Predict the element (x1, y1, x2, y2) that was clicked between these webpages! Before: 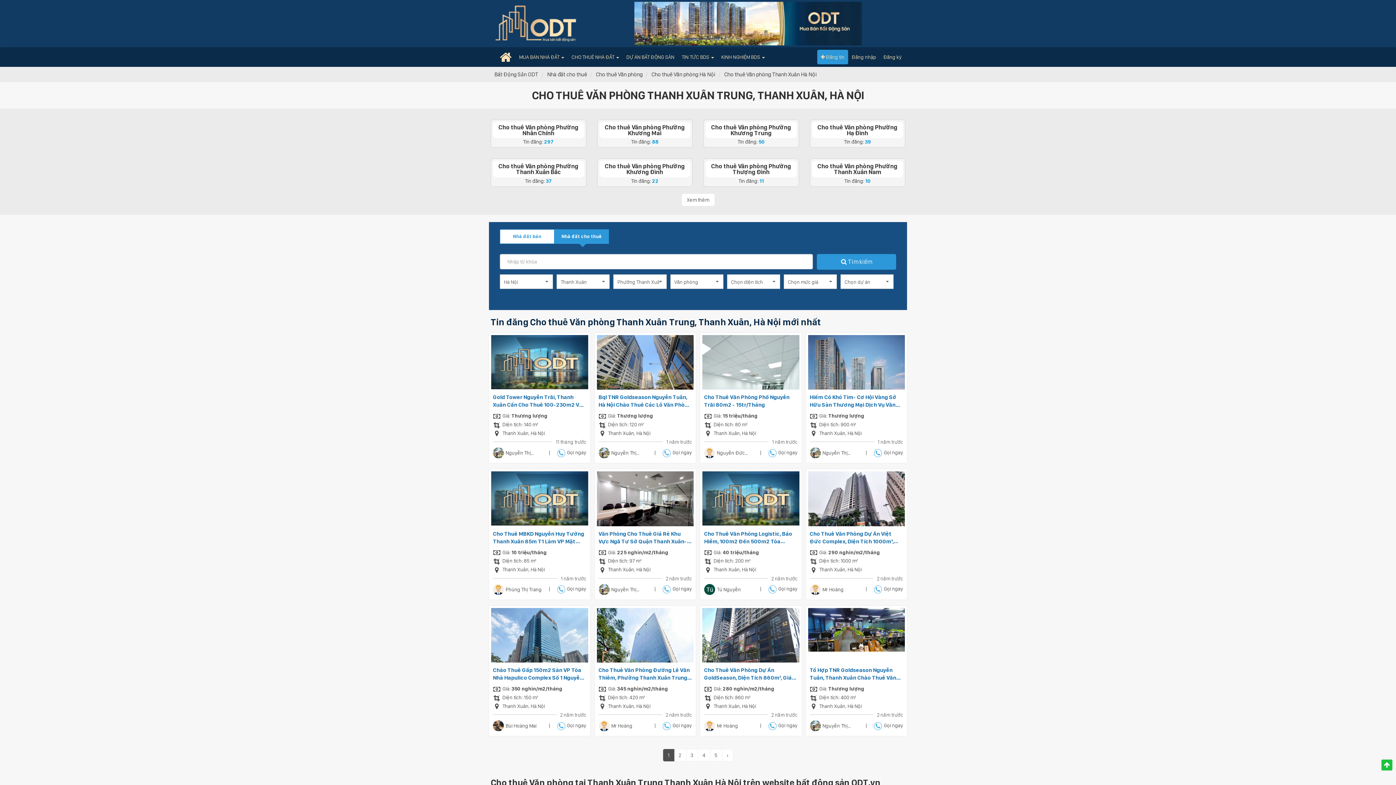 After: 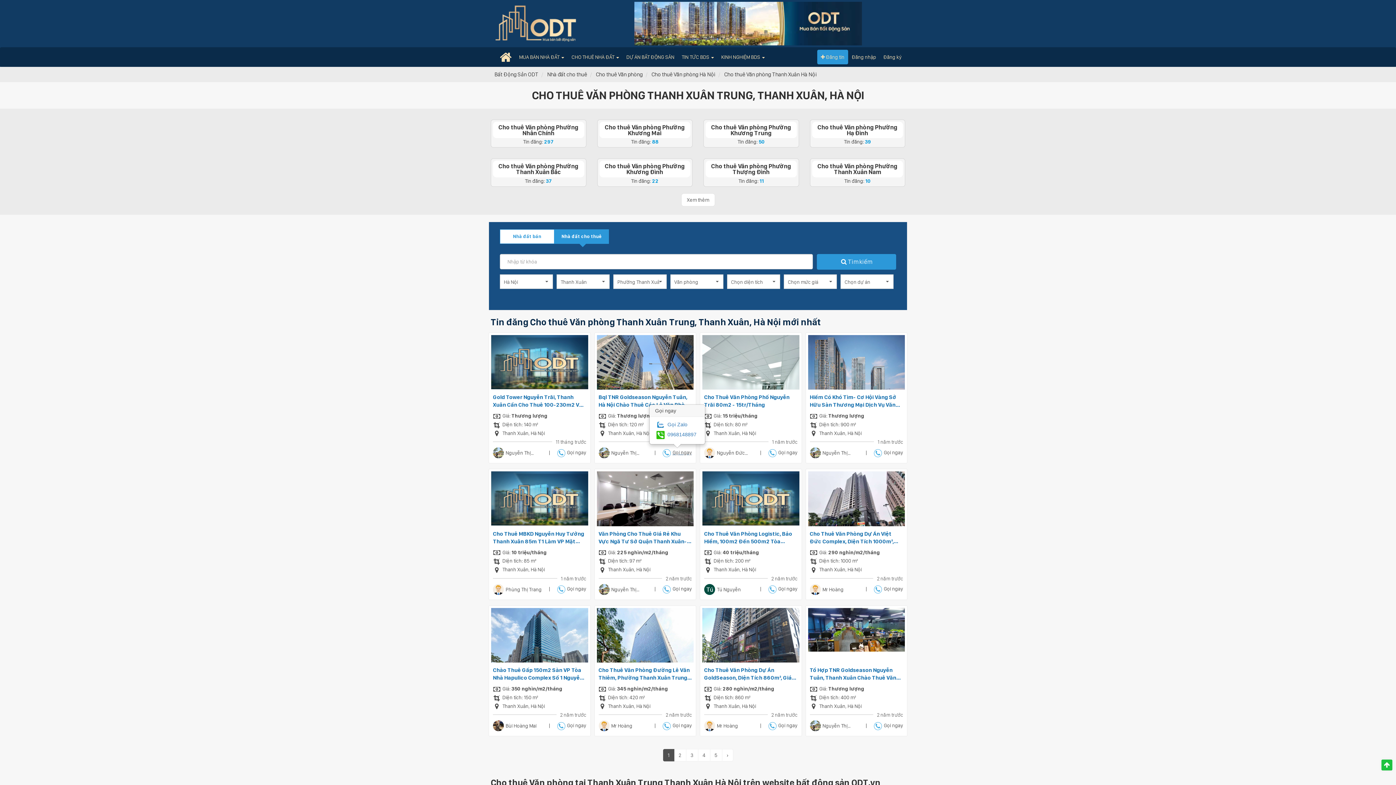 Action: bbox: (662, 449, 692, 455) label: Gọi ngay